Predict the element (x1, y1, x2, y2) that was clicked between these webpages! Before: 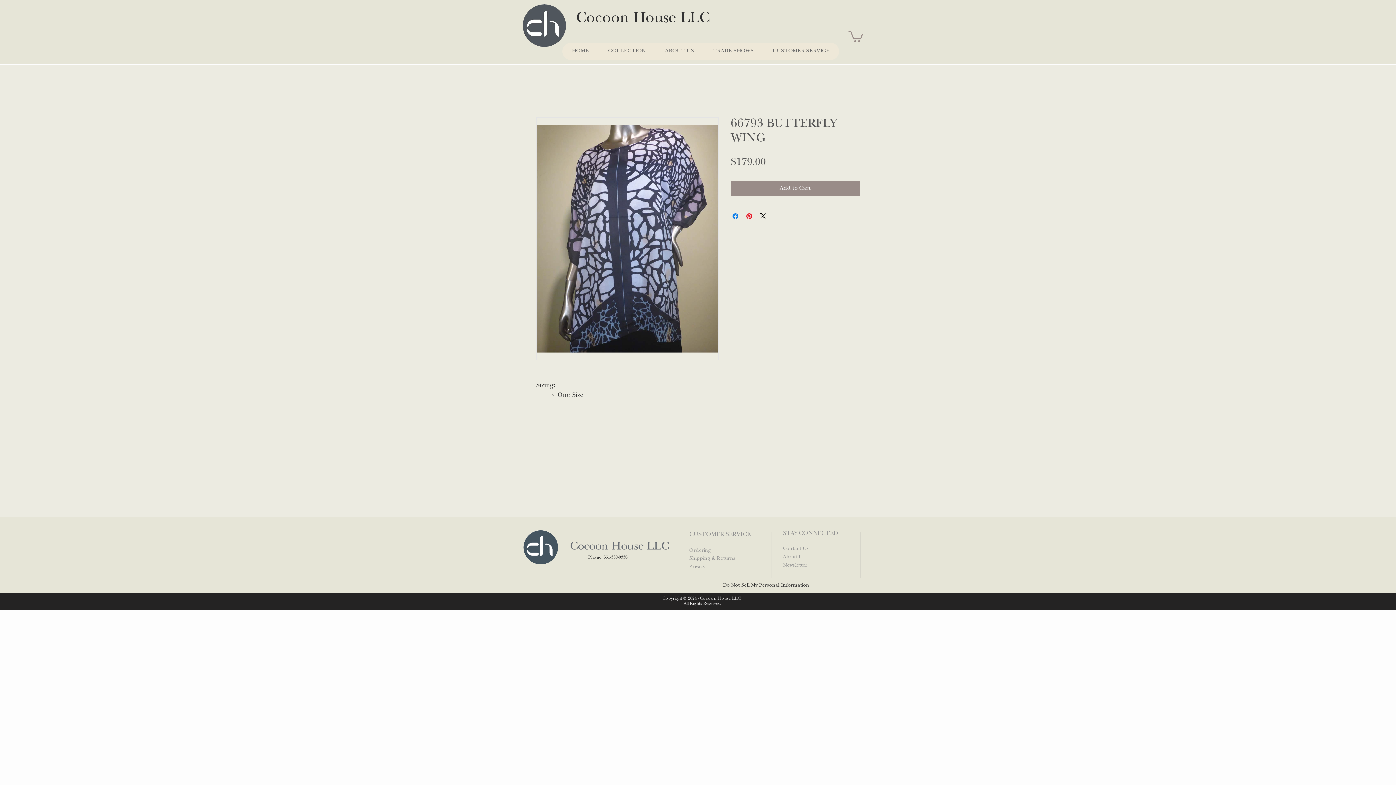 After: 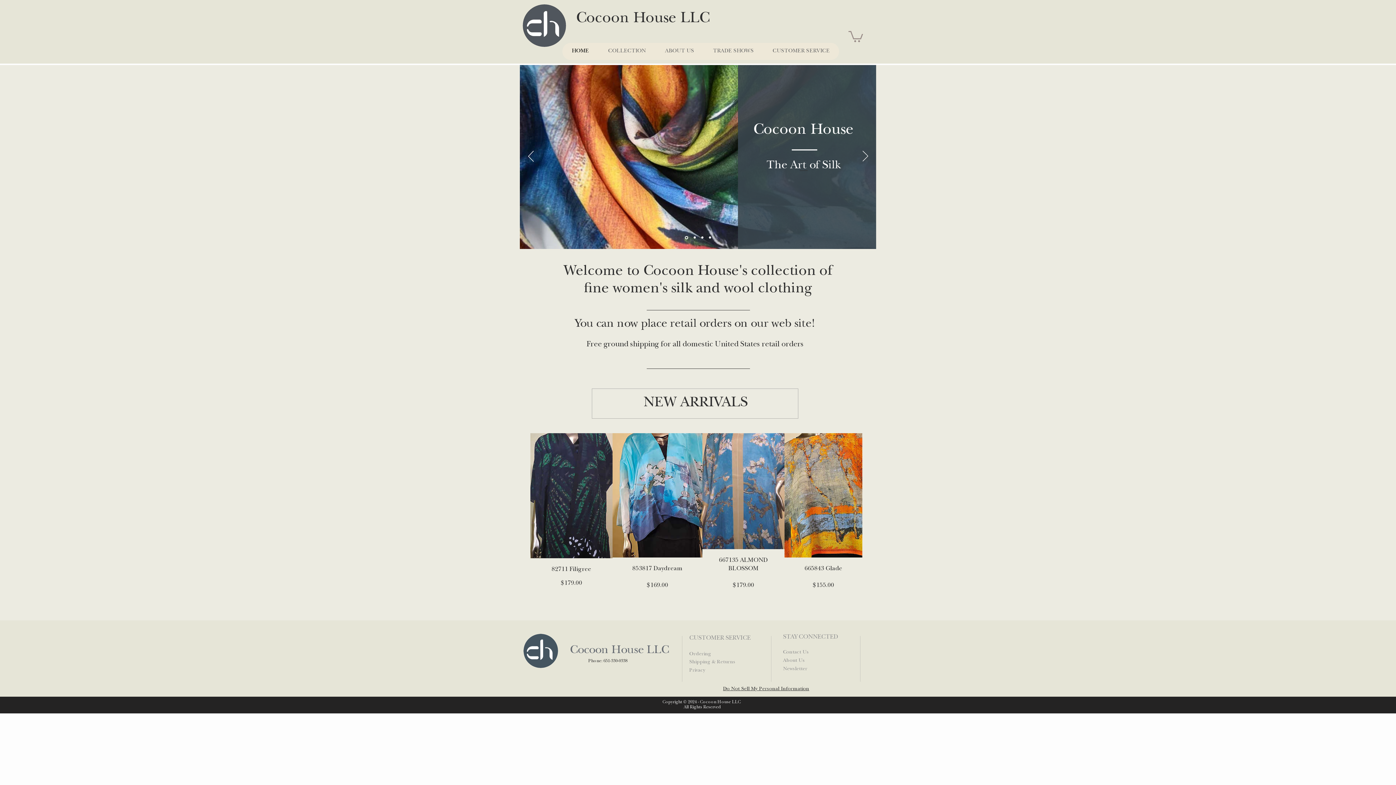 Action: bbox: (523, 530, 558, 564)